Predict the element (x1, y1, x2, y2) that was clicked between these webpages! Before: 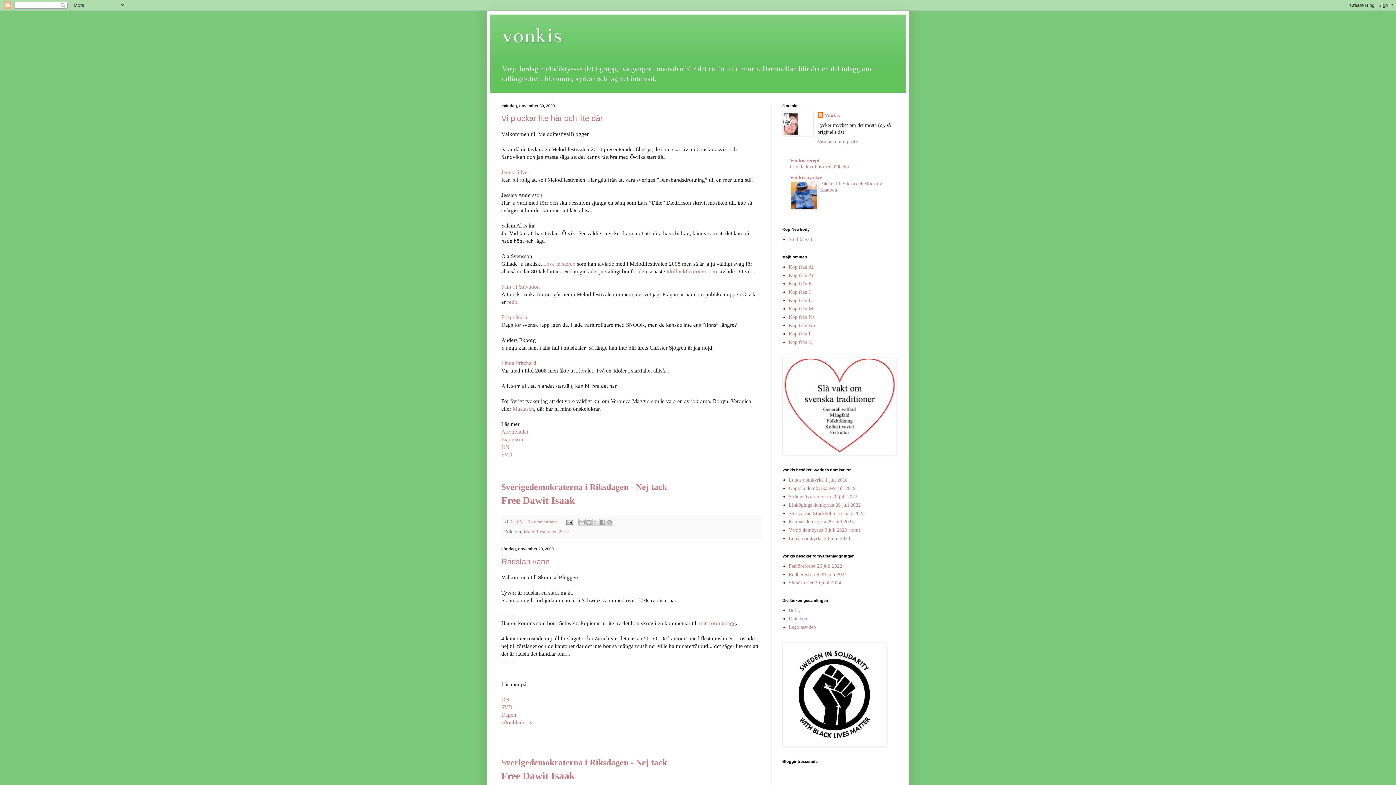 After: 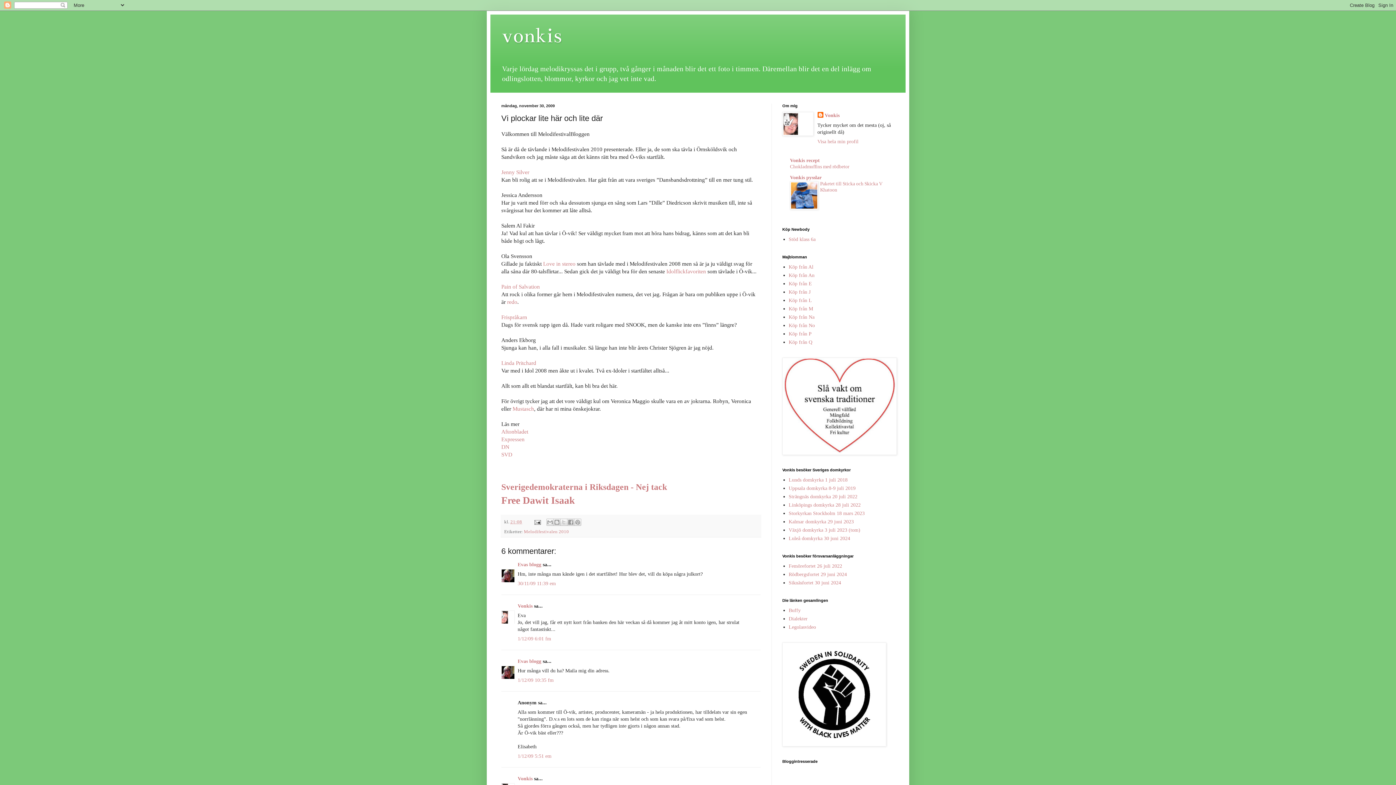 Action: label: 21:08 bbox: (510, 519, 522, 524)